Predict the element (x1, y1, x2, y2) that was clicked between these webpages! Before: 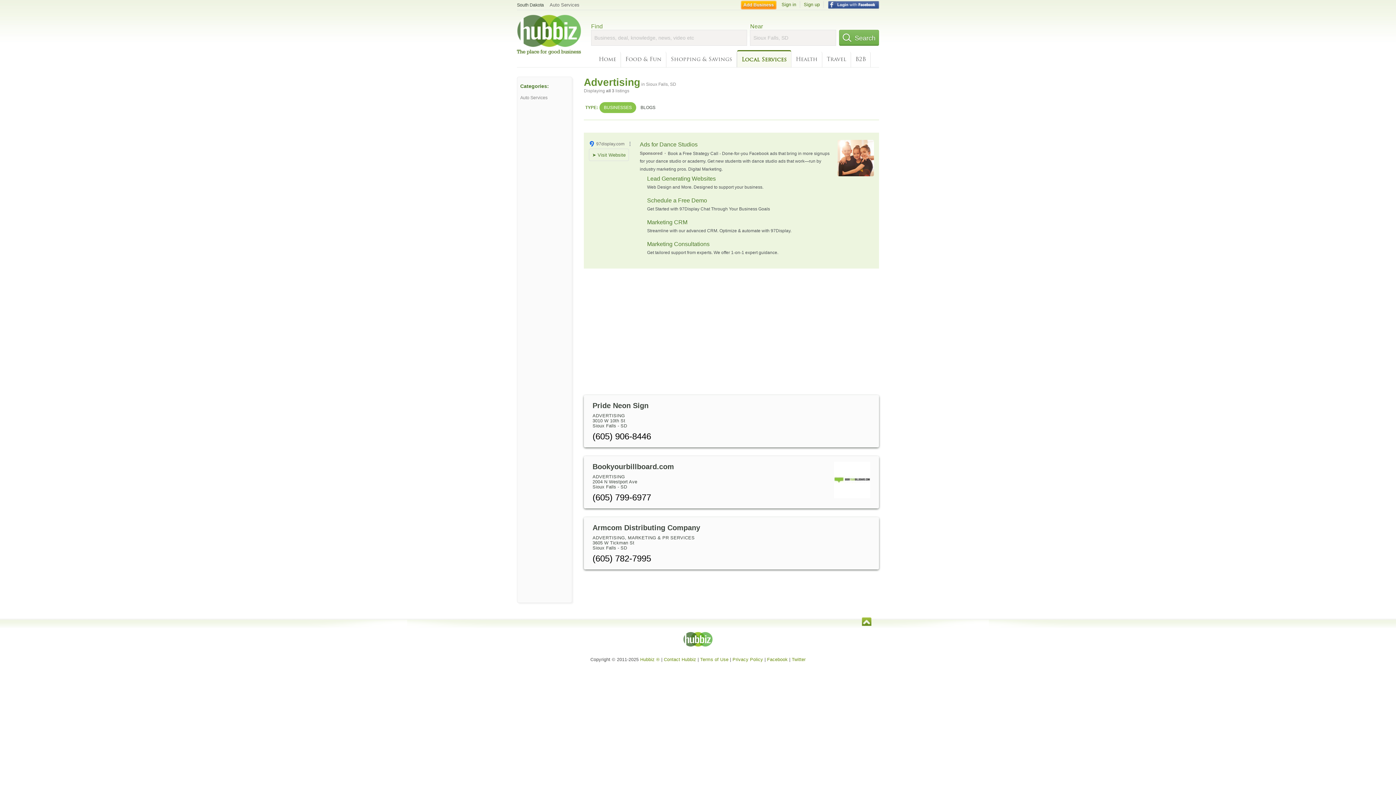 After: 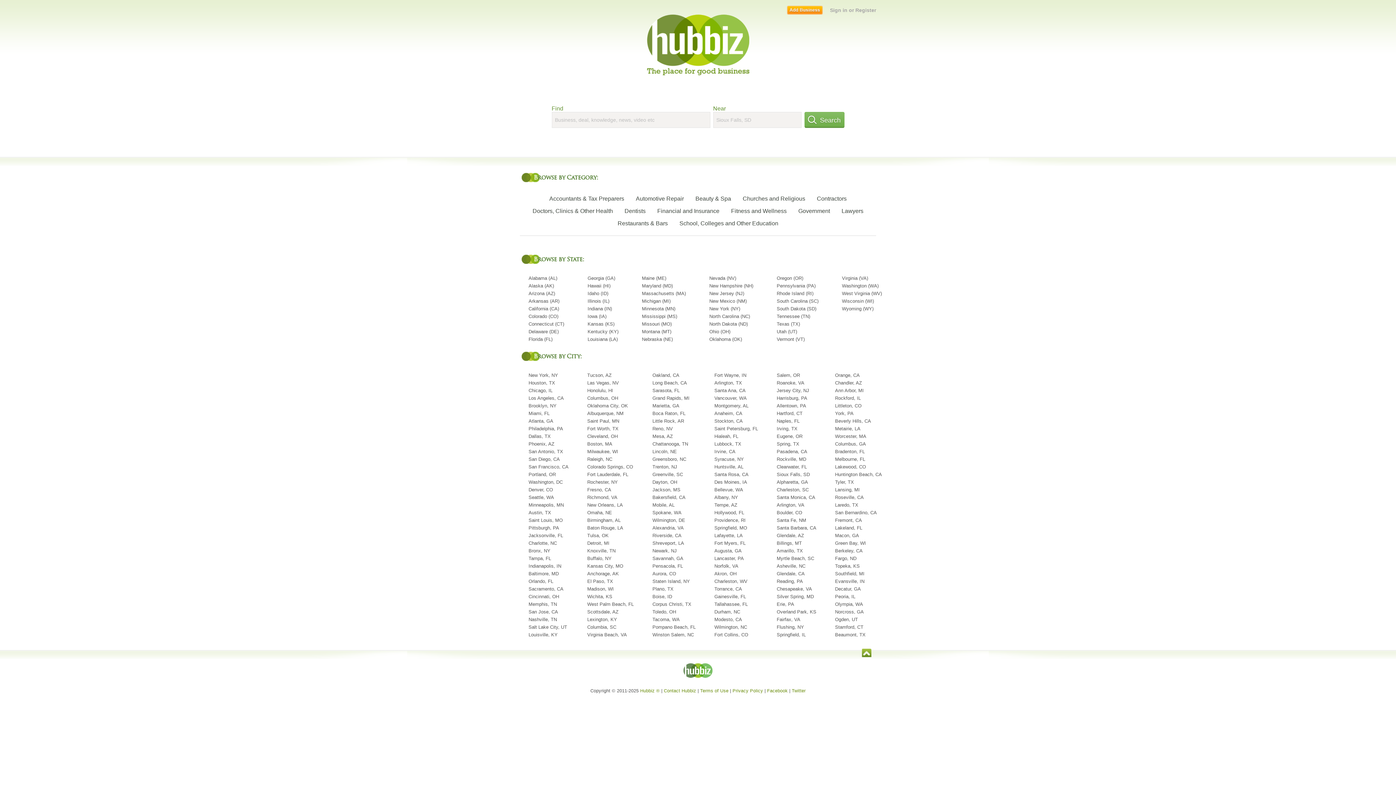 Action: bbox: (683, 642, 712, 648)